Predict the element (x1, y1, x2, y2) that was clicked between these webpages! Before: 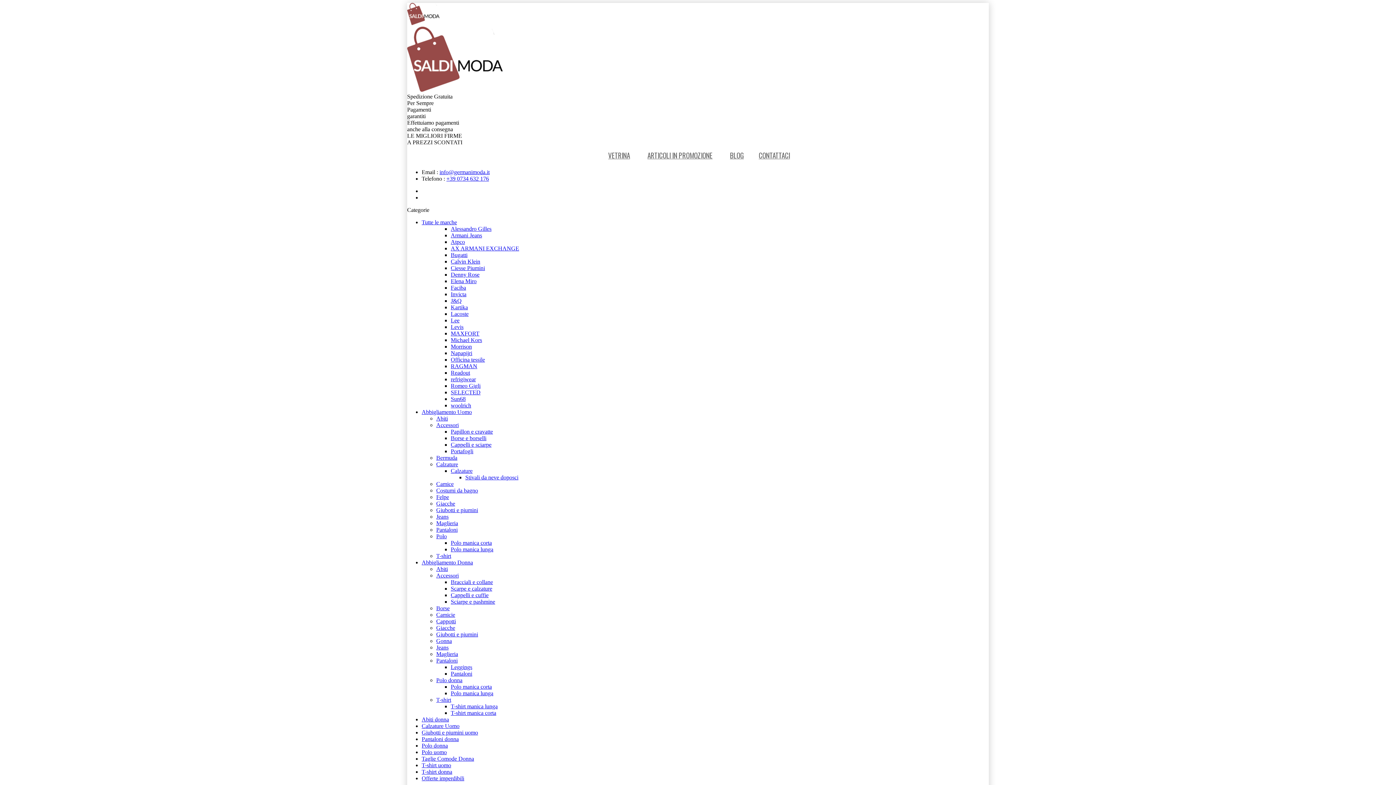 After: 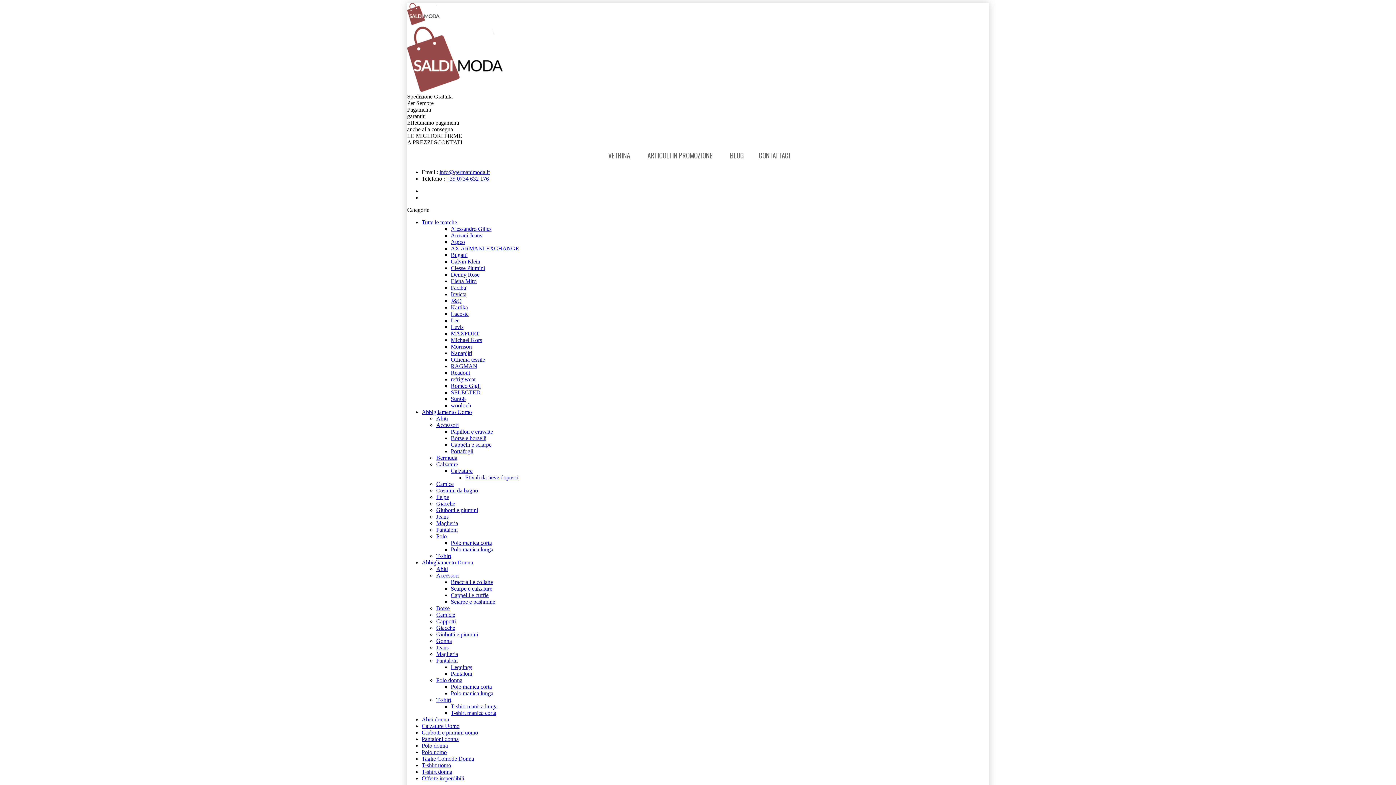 Action: label: Polo manica corta bbox: (450, 540, 492, 546)